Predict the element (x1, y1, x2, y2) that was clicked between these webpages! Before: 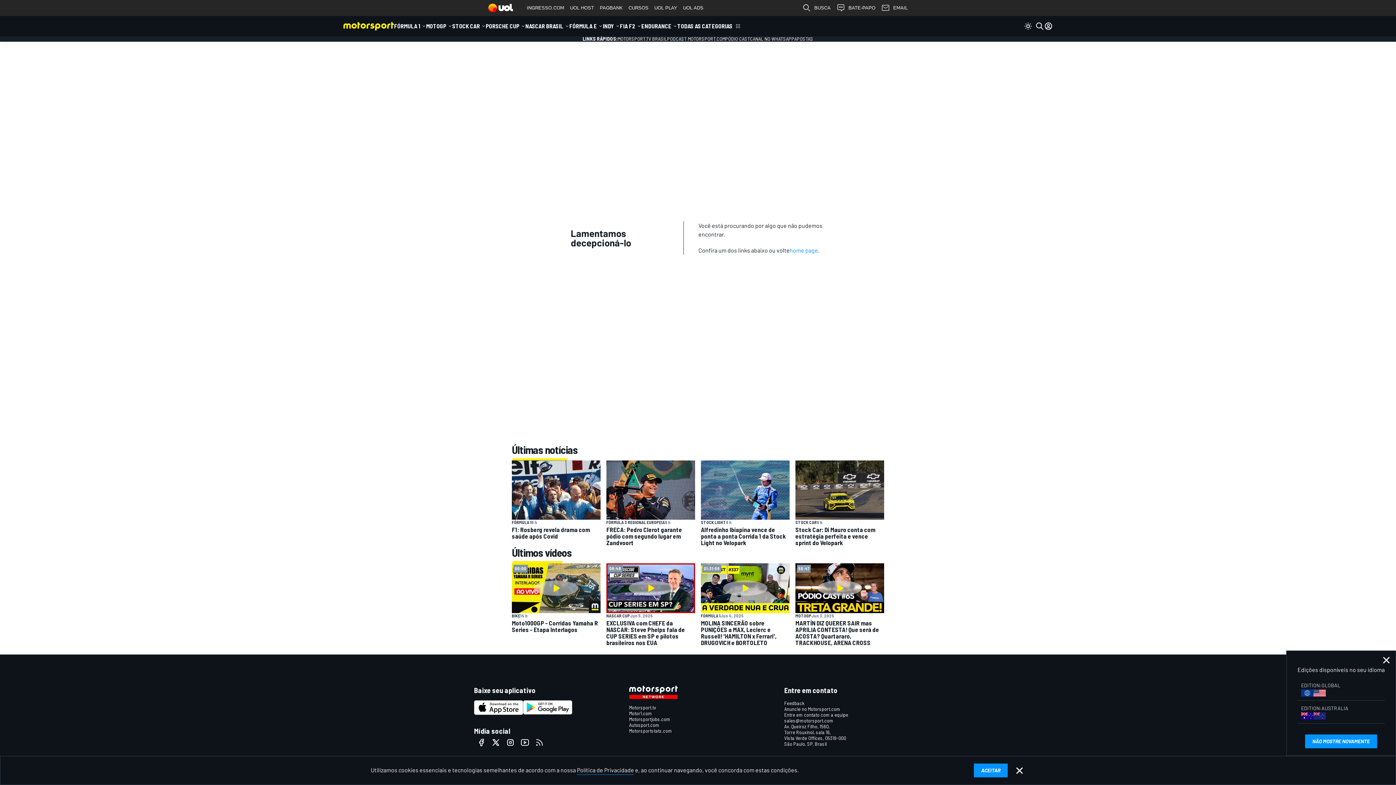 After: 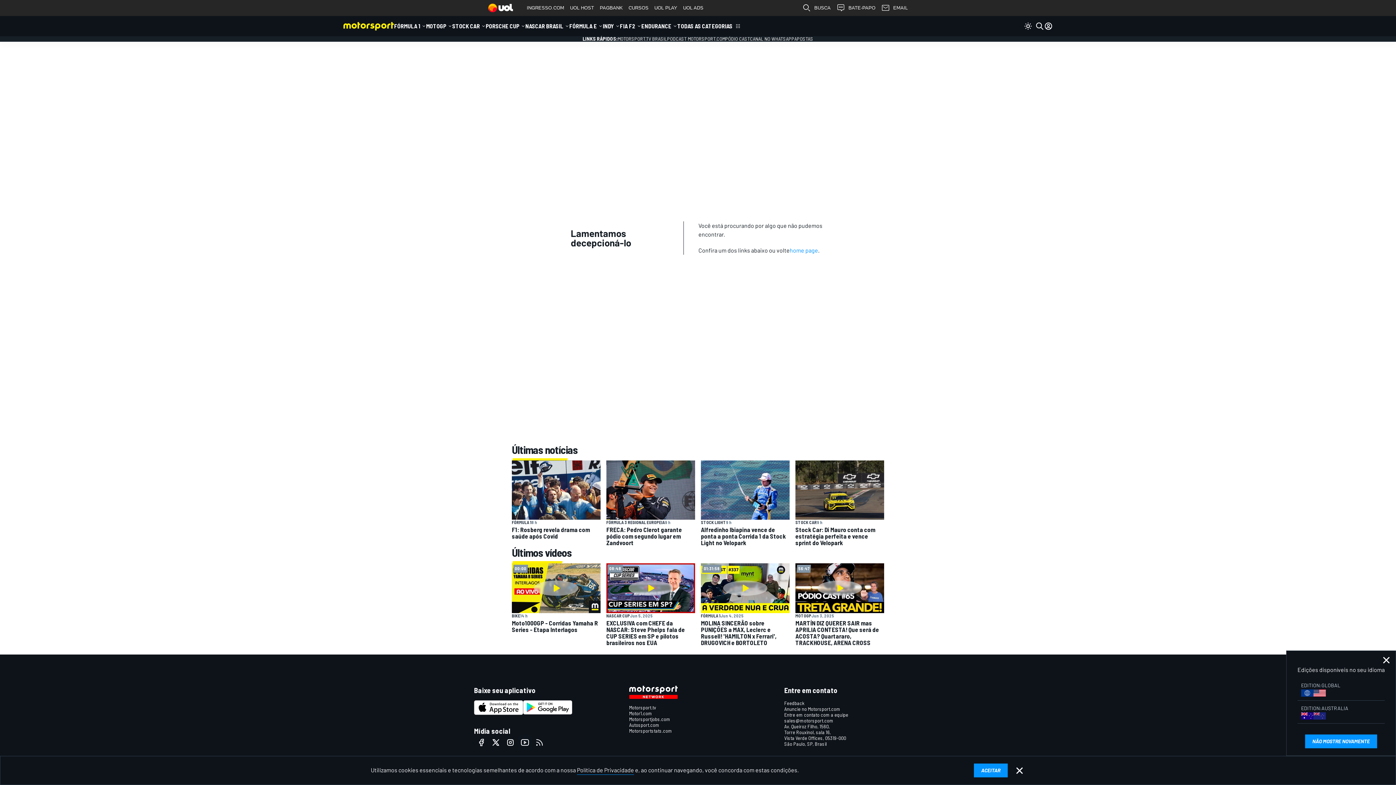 Action: bbox: (517, 735, 532, 750)